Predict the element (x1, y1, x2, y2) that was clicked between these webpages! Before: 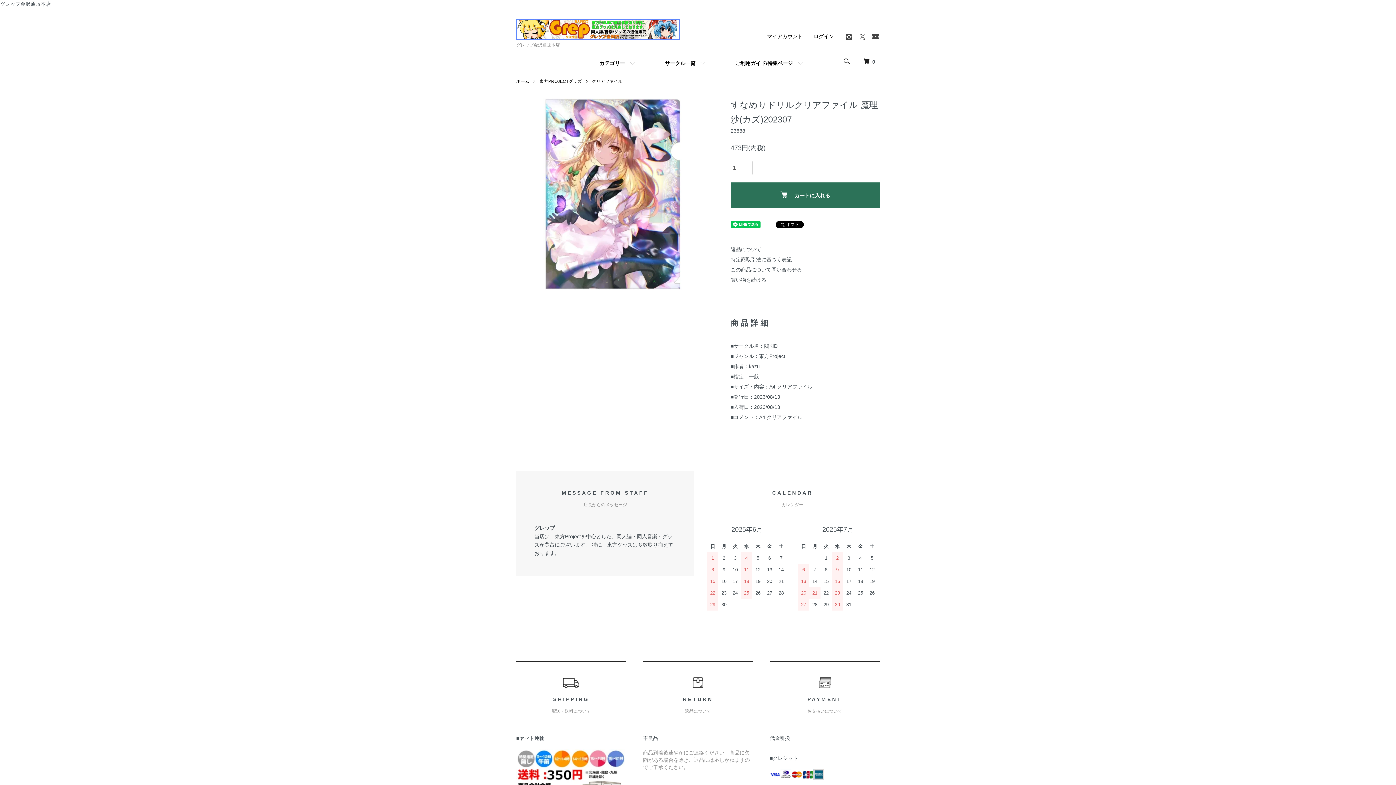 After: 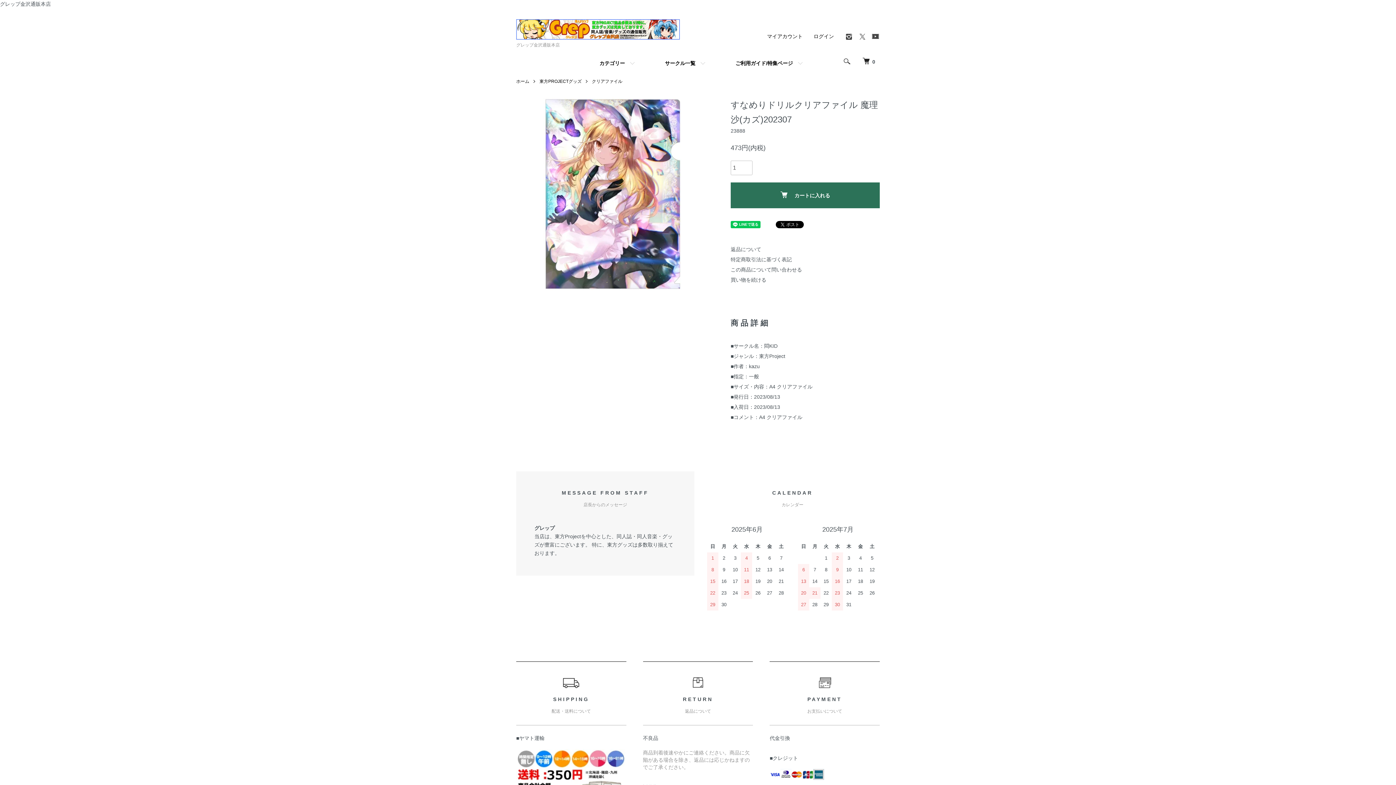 Action: bbox: (845, 36, 853, 42)